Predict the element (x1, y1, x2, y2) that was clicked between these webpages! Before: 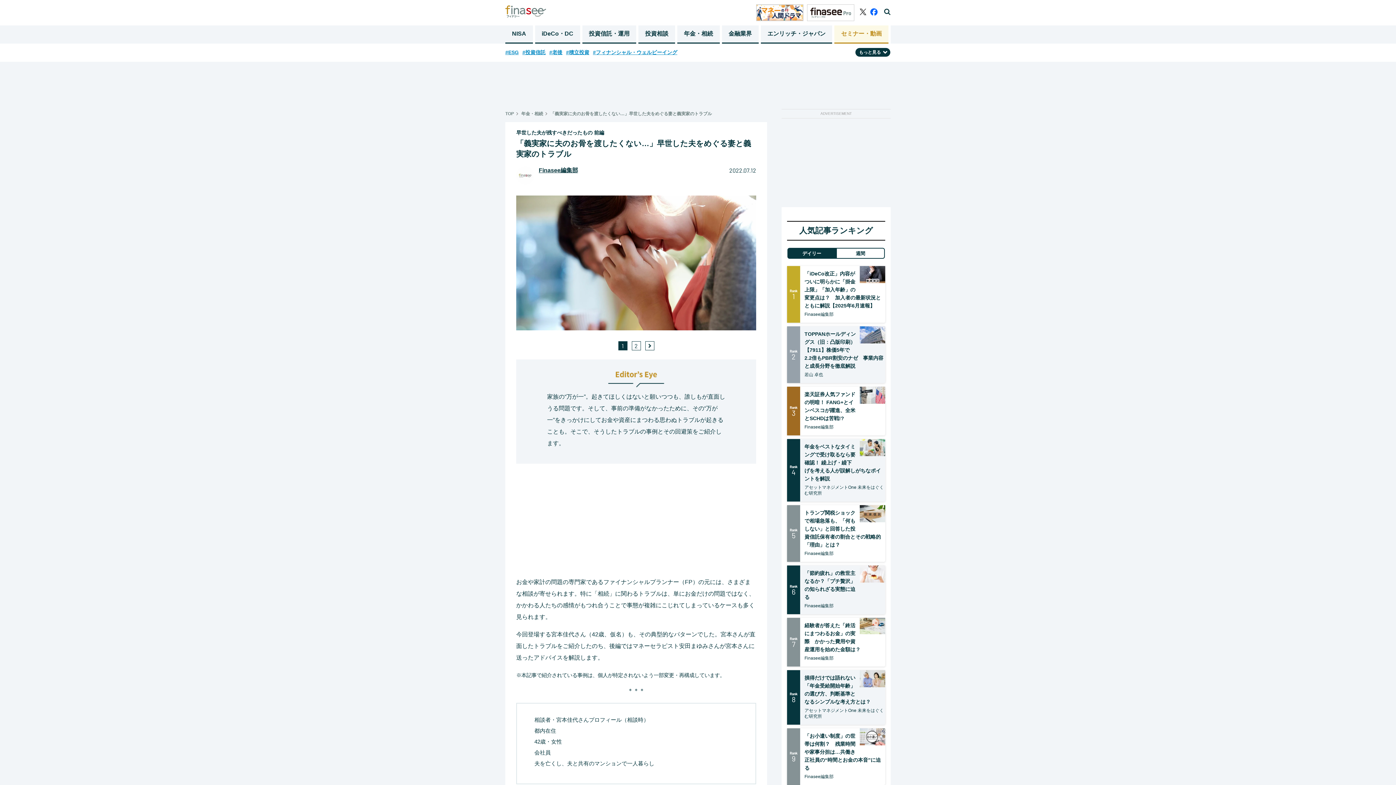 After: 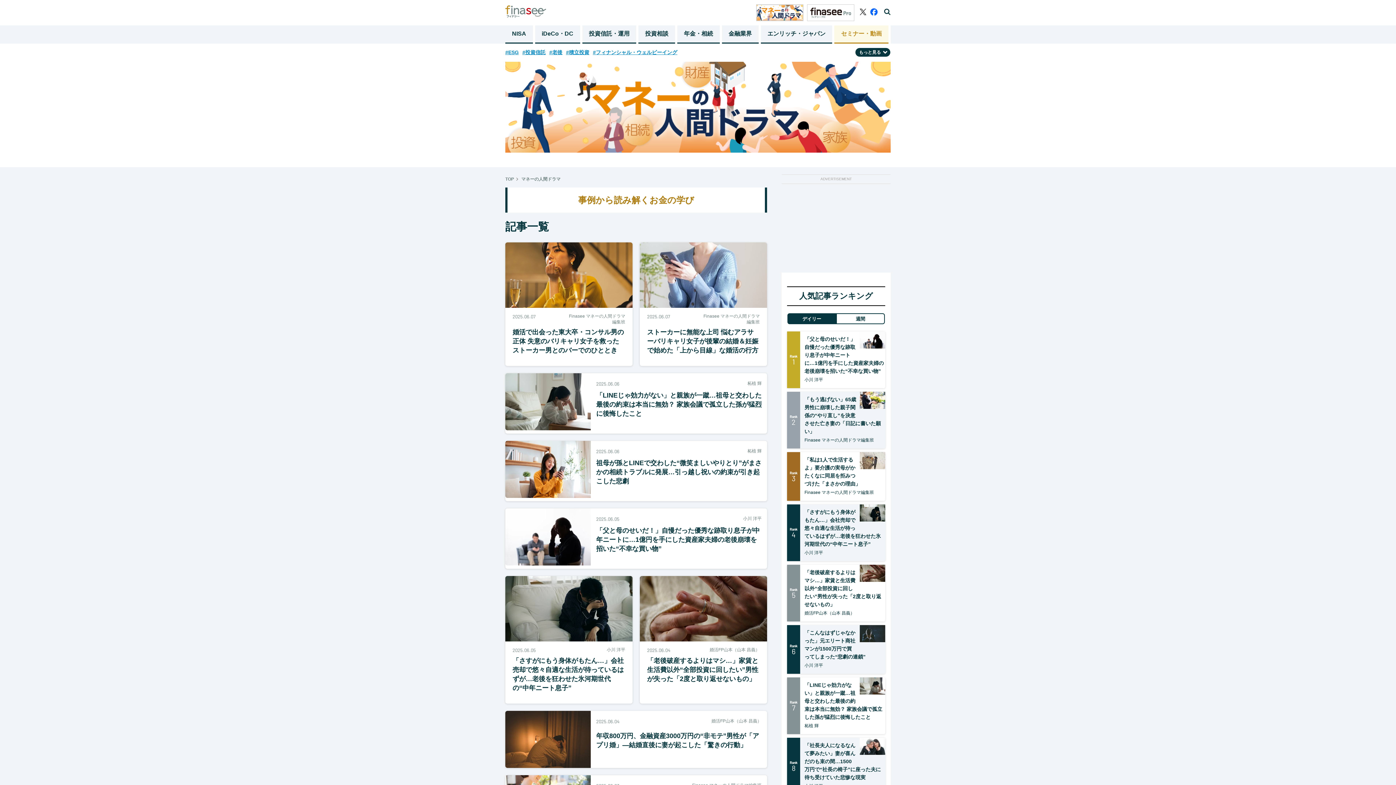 Action: bbox: (756, 4, 803, 21)